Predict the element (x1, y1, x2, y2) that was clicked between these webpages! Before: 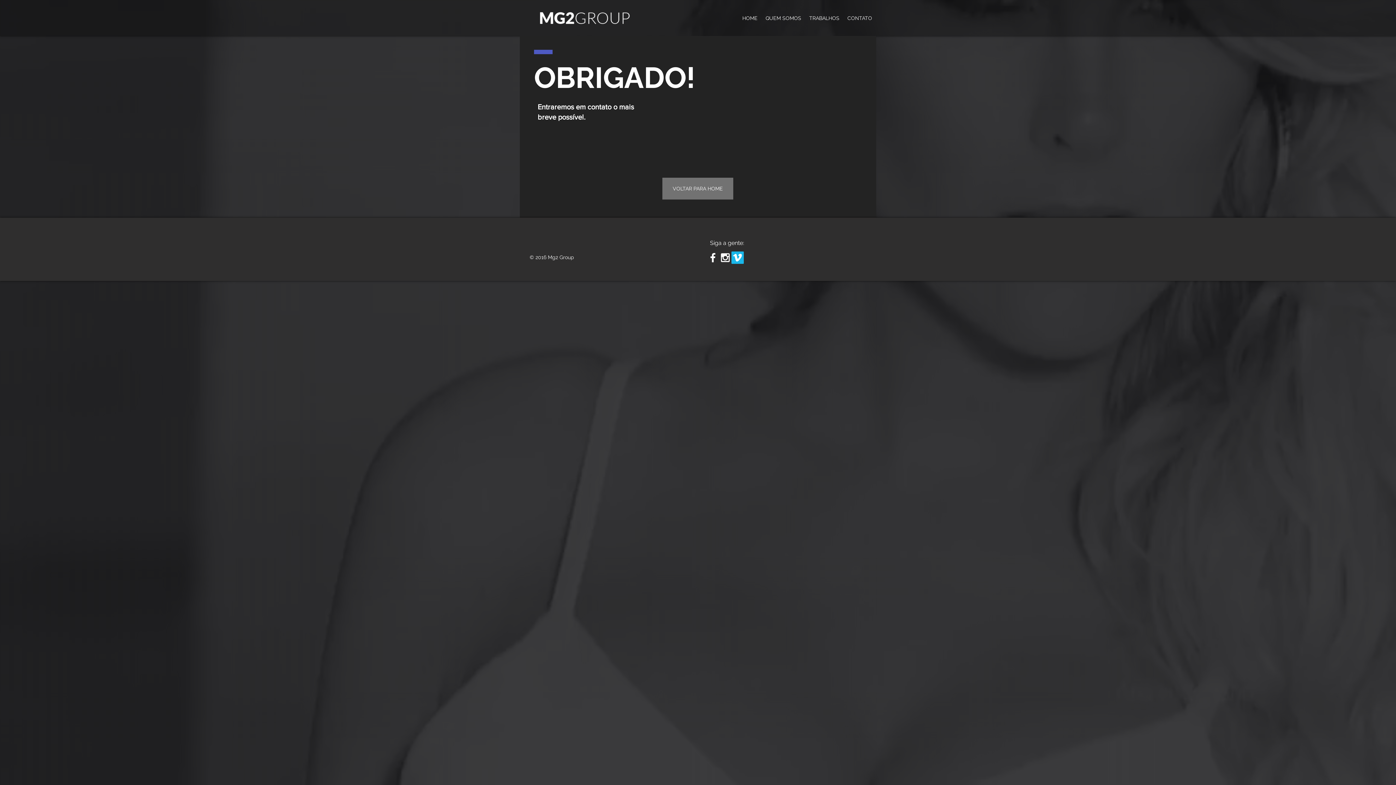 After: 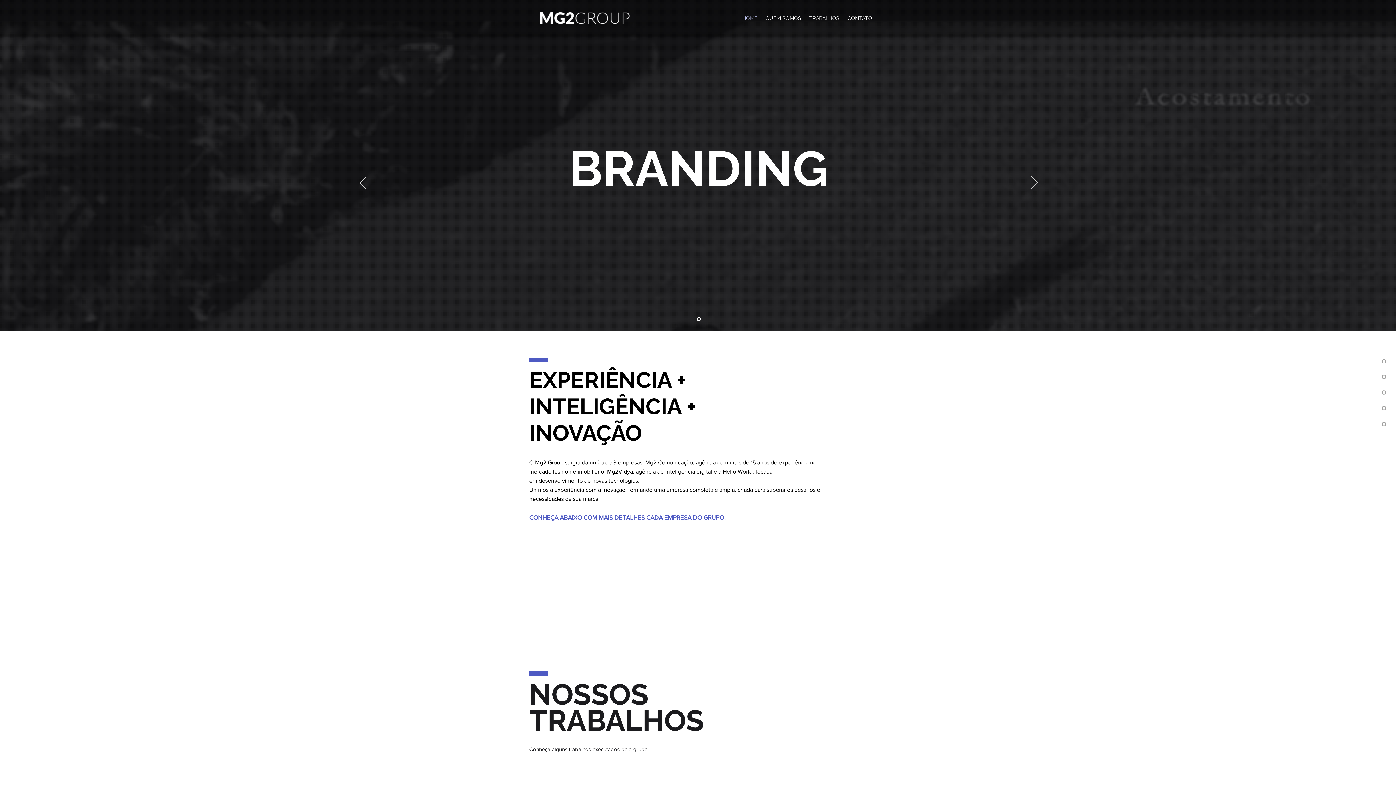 Action: bbox: (805, 11, 843, 25) label: TRABALHOS